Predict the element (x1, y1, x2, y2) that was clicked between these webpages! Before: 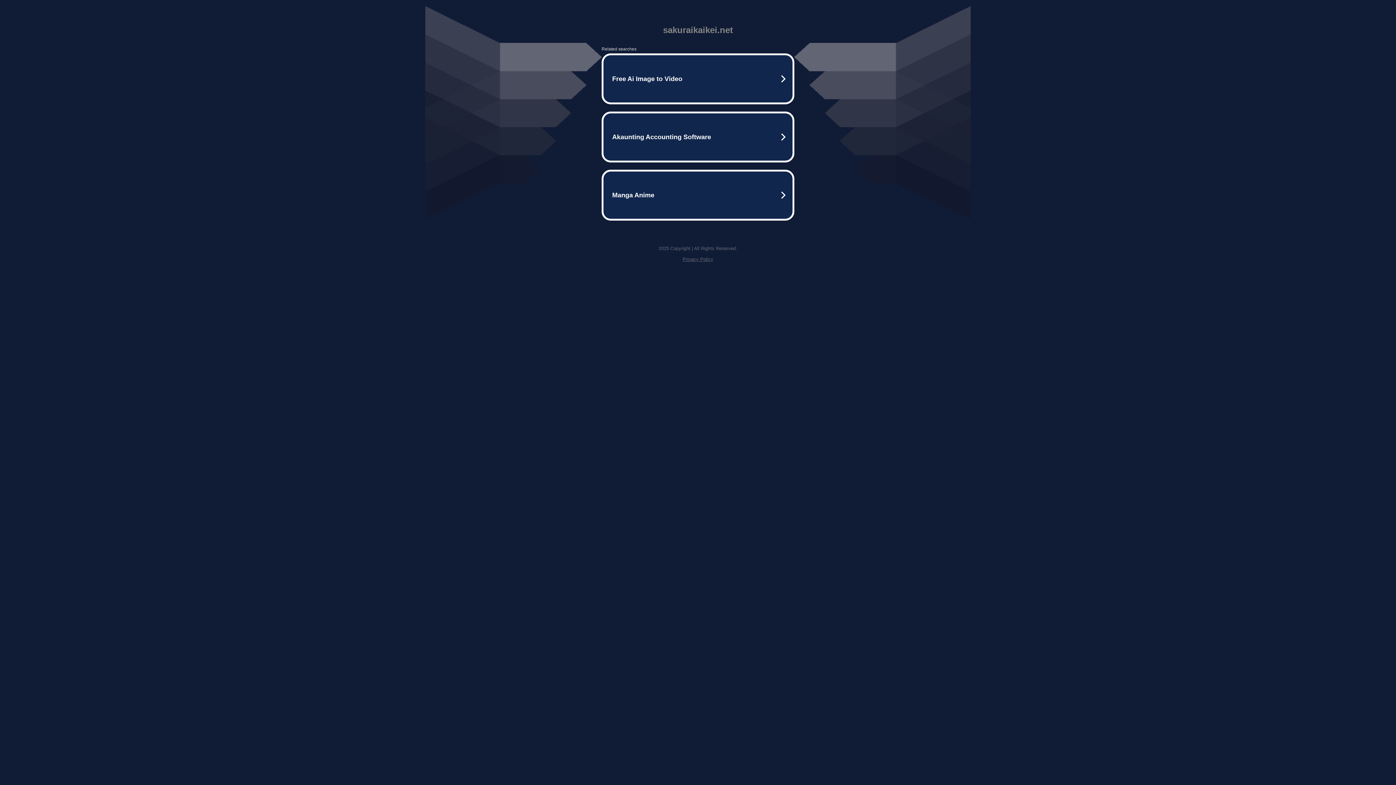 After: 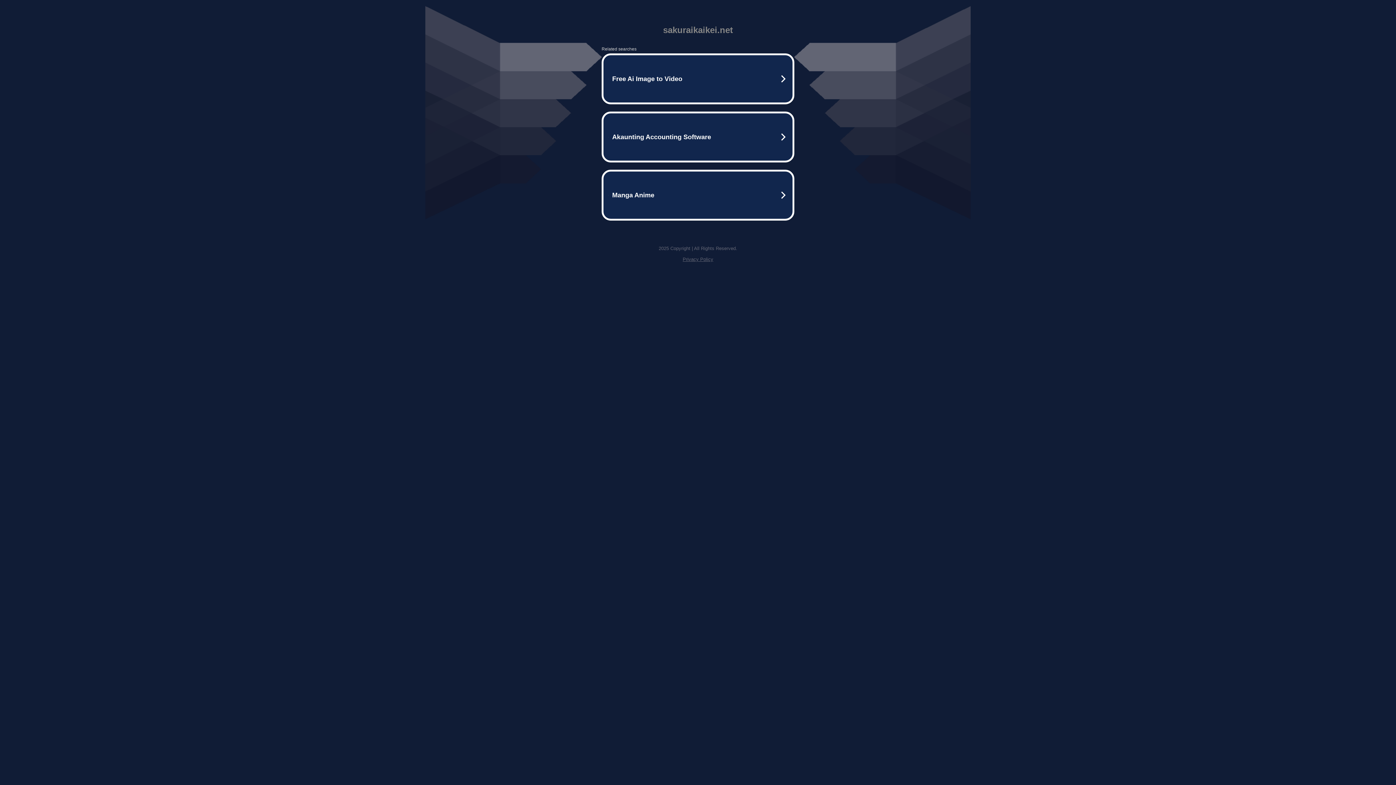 Action: bbox: (682, 256, 713, 262) label: Privacy Policy